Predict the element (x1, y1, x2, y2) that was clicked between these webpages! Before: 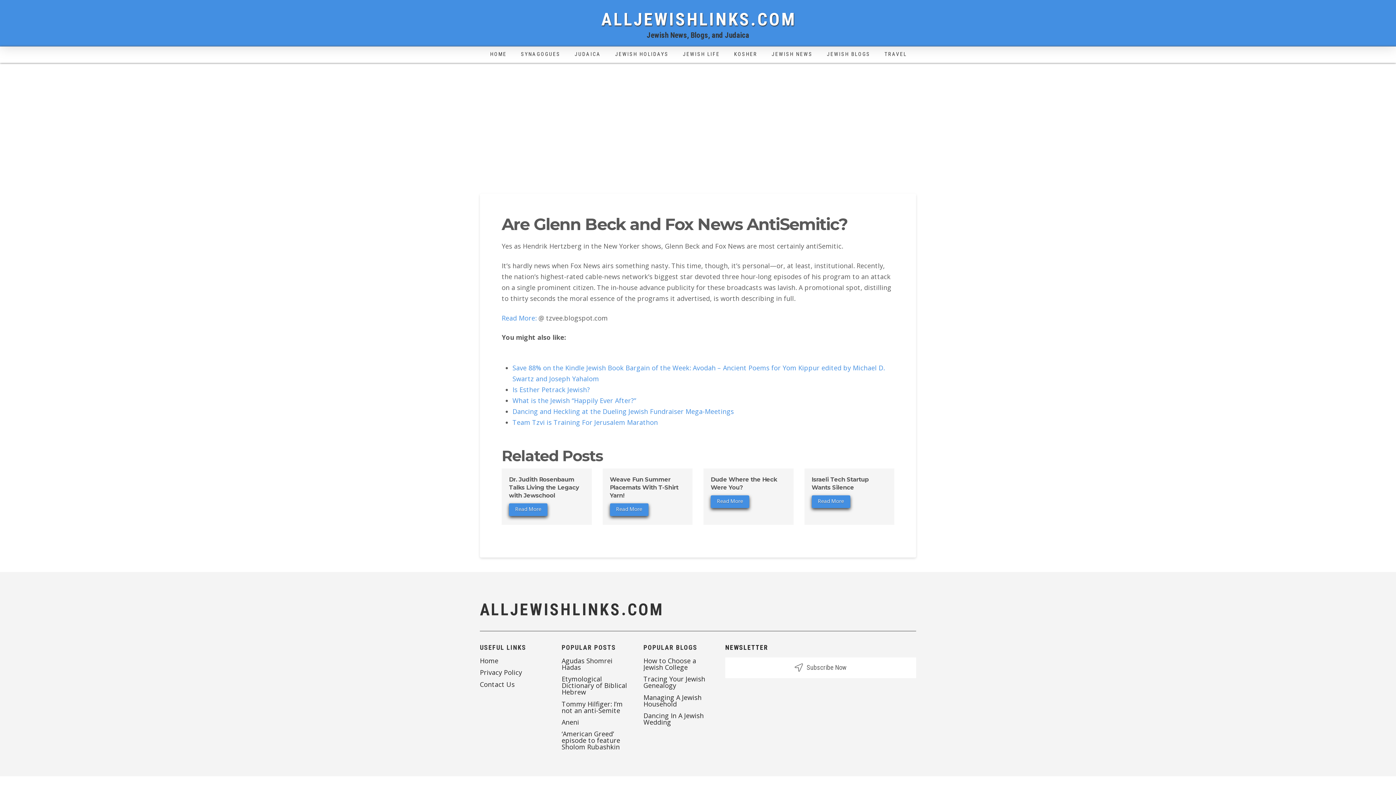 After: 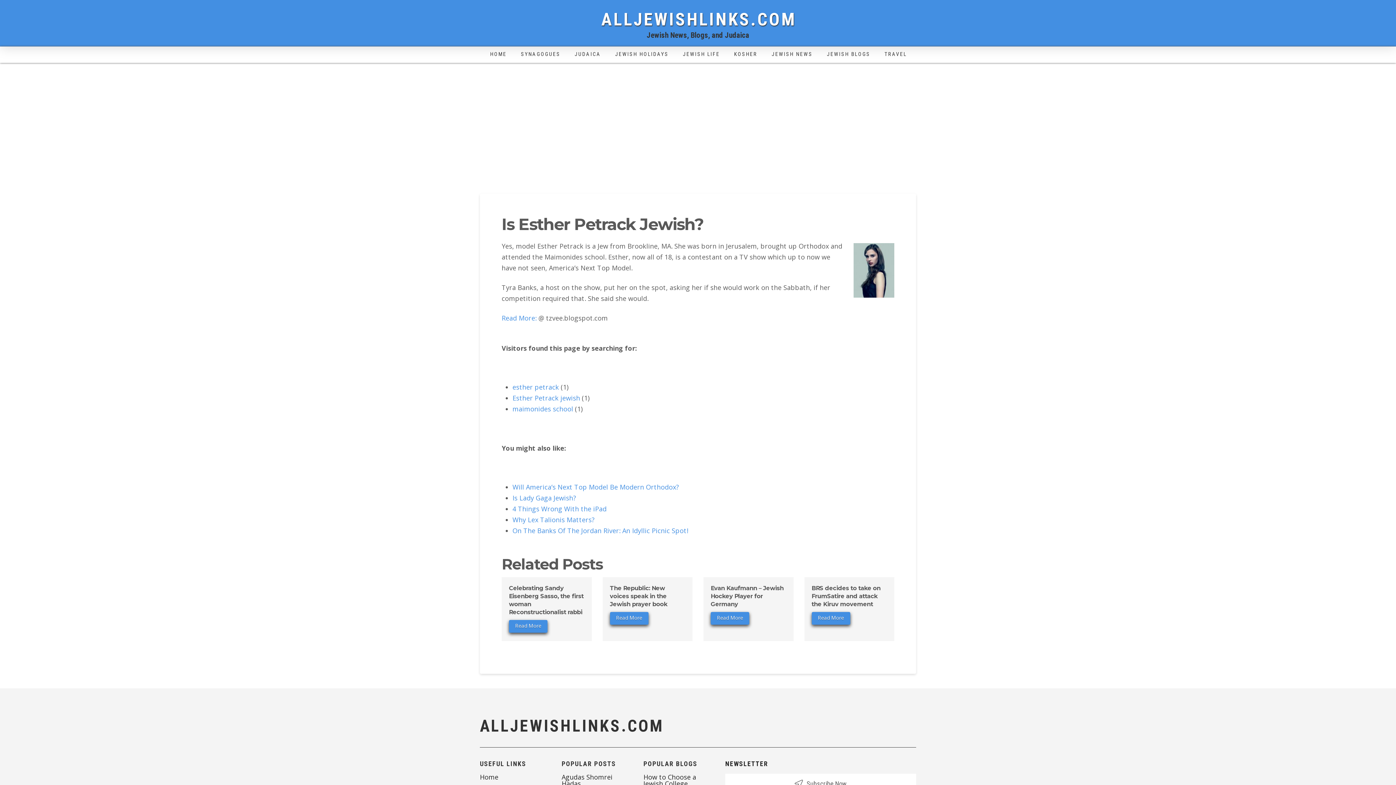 Action: bbox: (512, 385, 590, 394) label: Is Esther Petrack Jewish?